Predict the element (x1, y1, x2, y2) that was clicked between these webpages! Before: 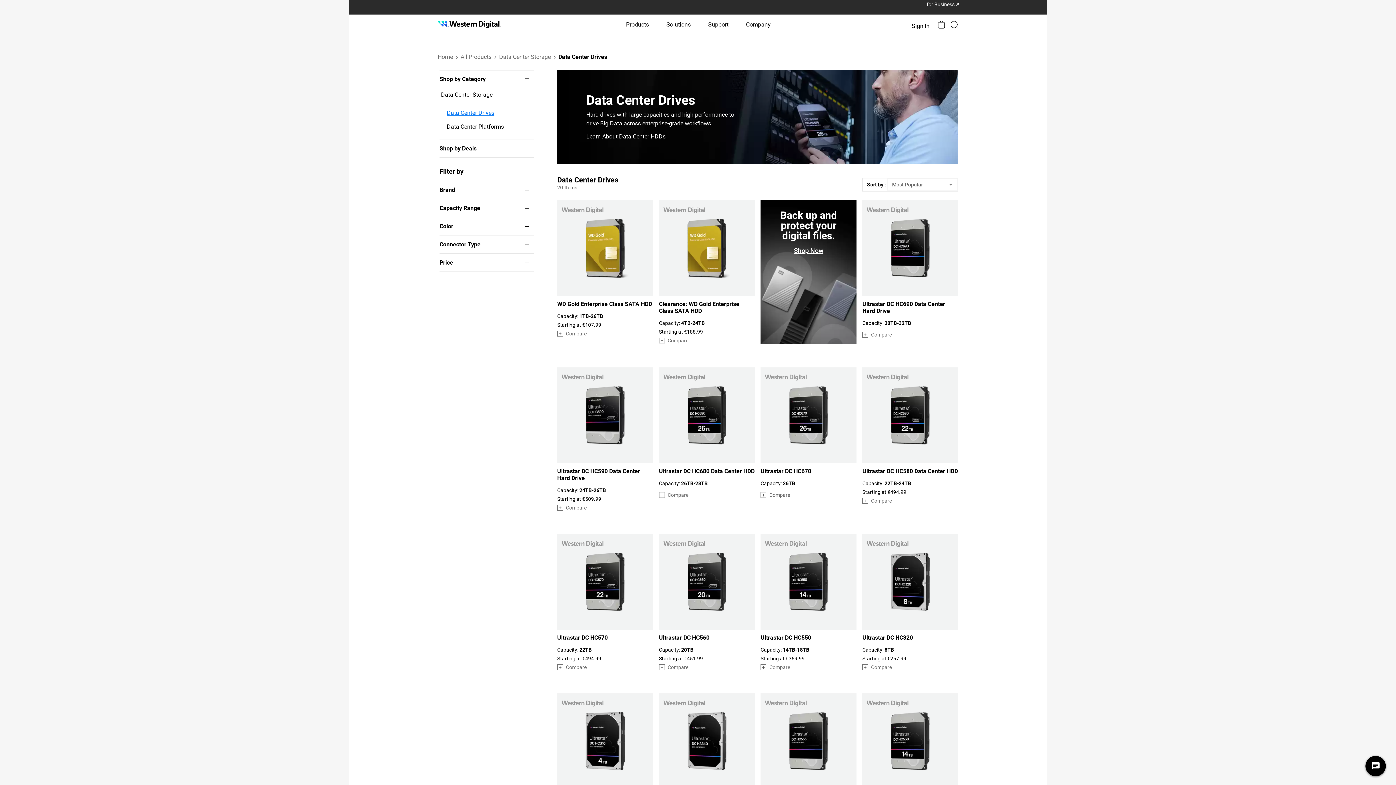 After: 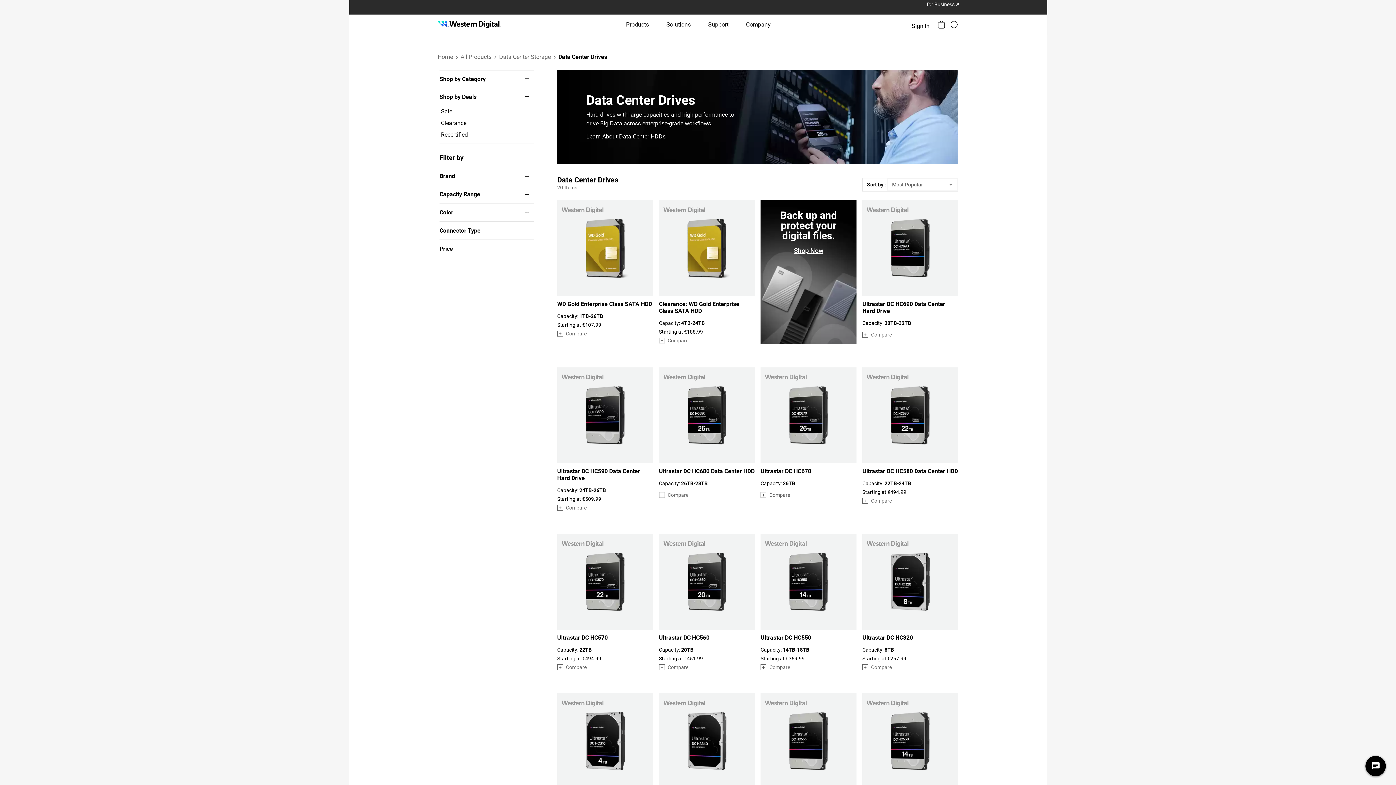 Action: bbox: (439, 145, 532, 151) label: Shop by Deals